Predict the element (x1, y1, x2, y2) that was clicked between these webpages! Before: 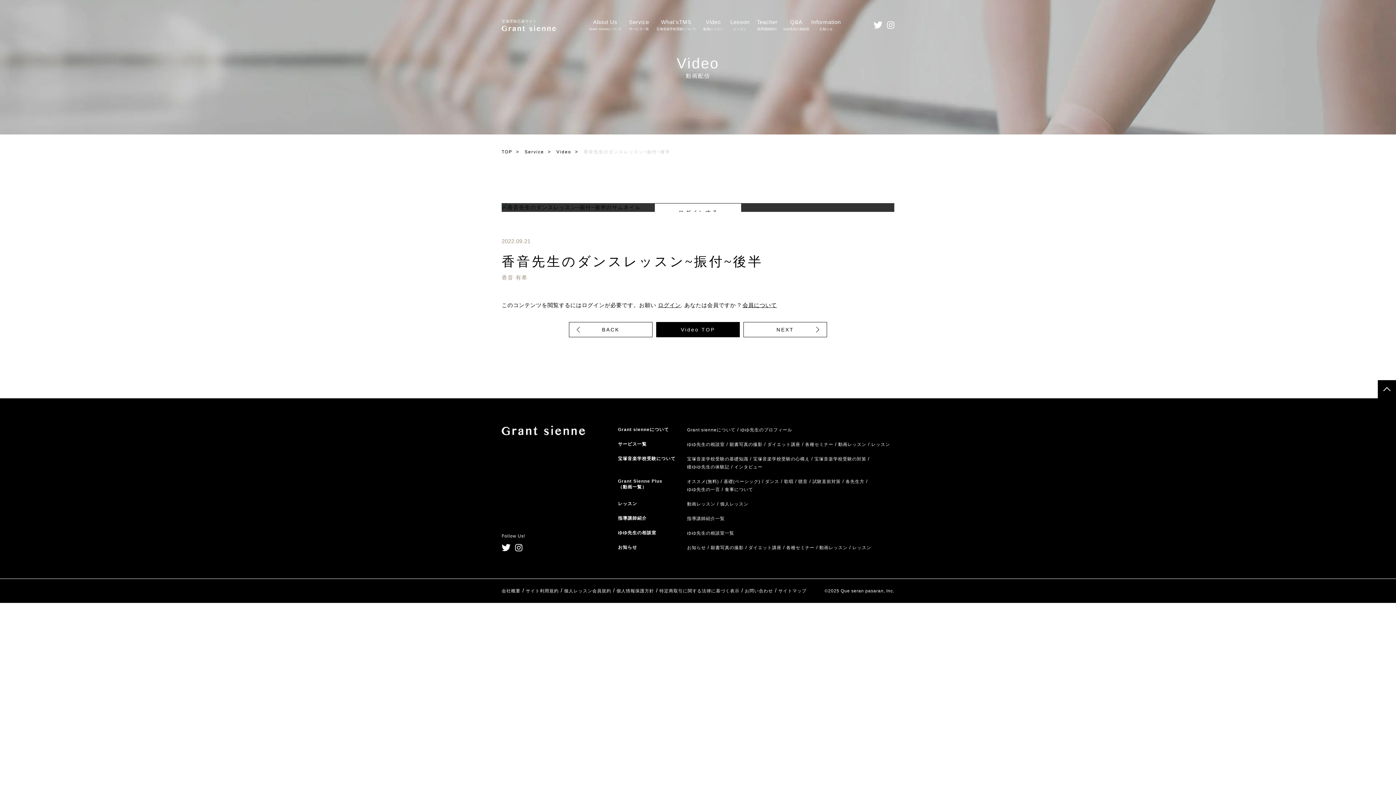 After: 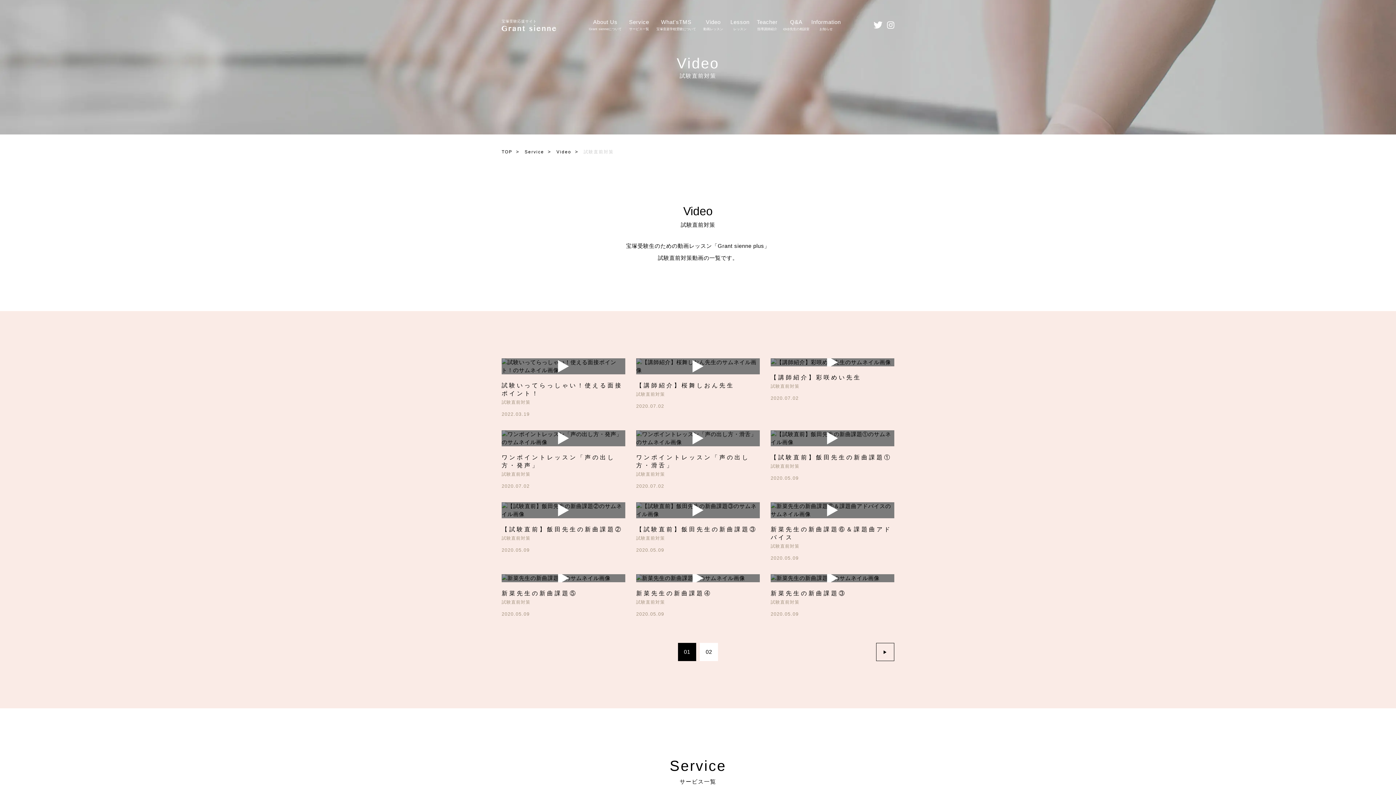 Action: label: 試験直前対策 bbox: (812, 479, 841, 484)